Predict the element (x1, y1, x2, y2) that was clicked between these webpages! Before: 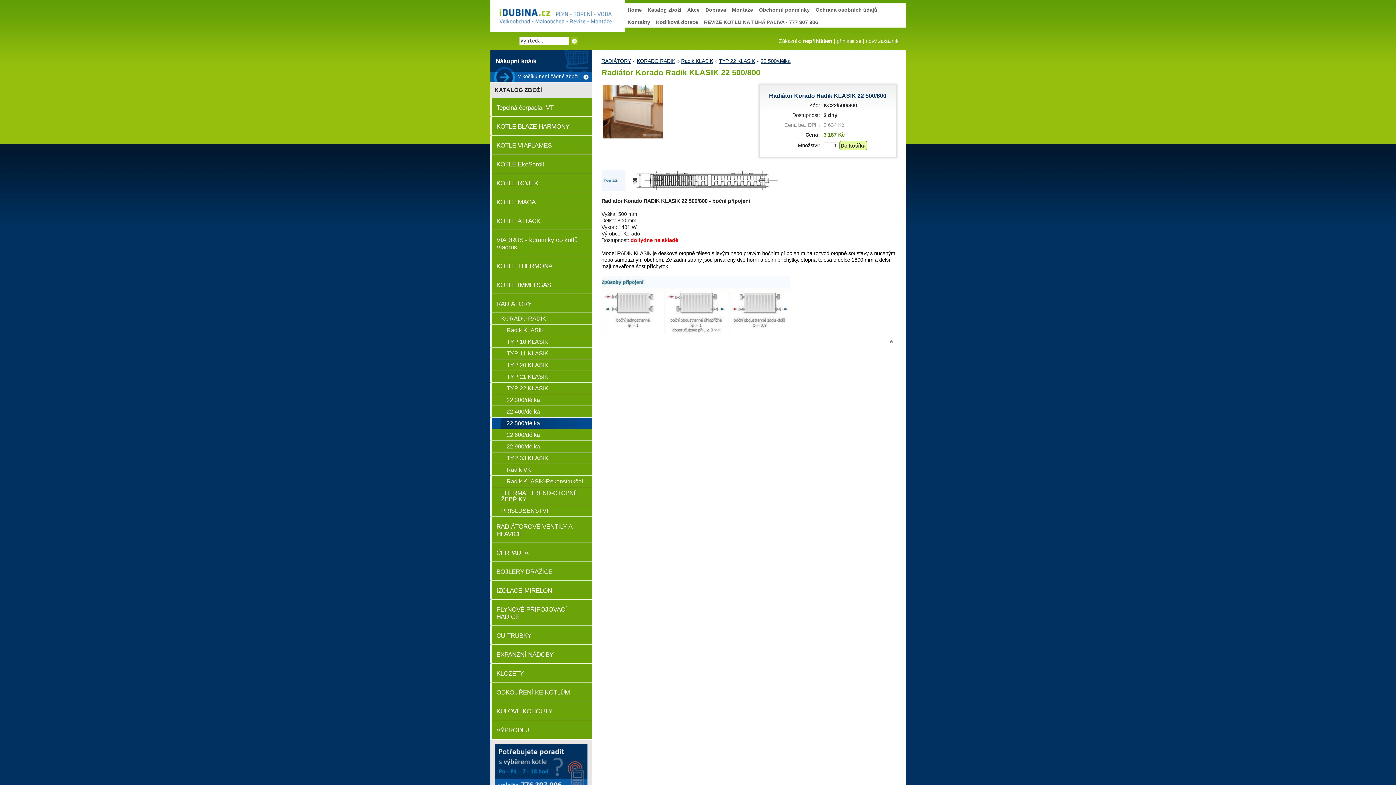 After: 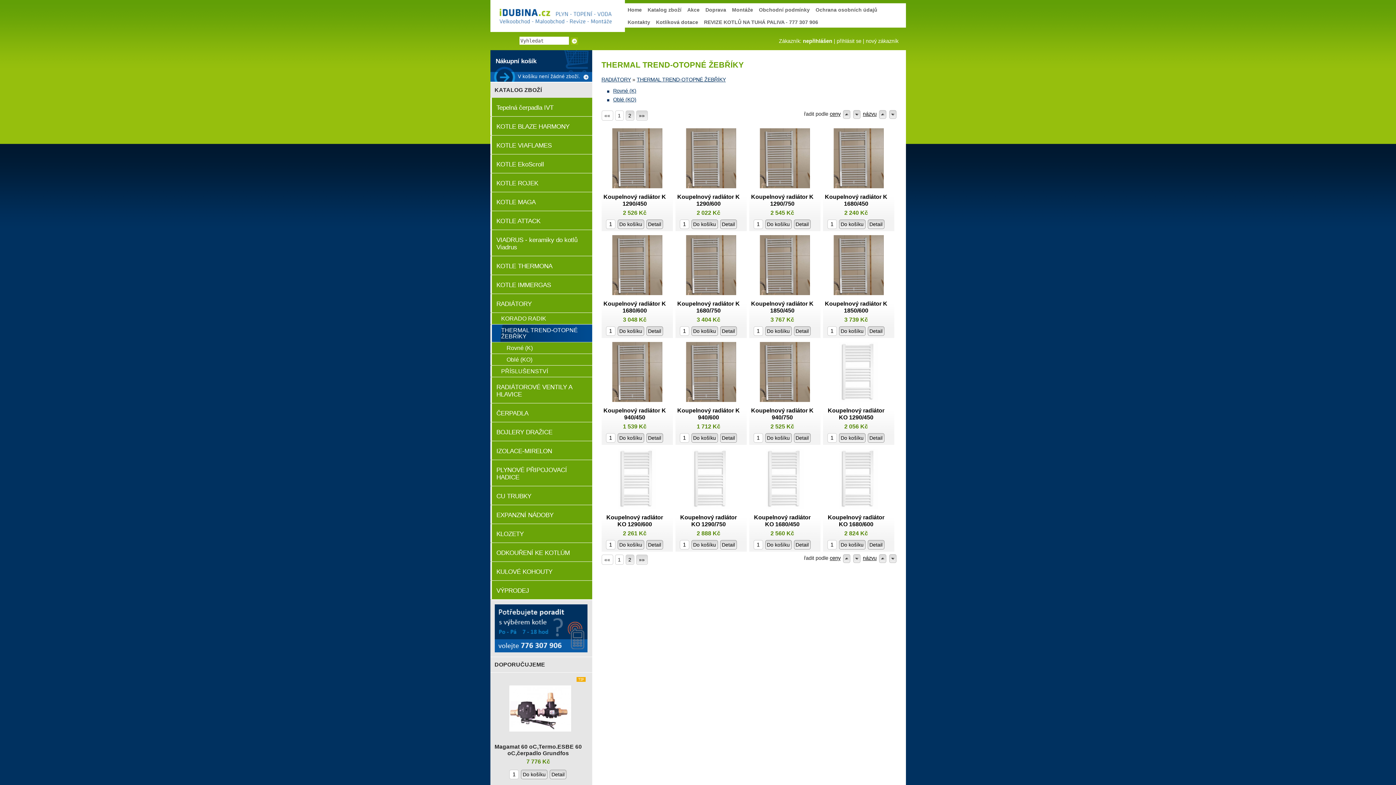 Action: label: THERMAL TREND-OTOPNÉ ŽEBŘÍKY bbox: (490, 487, 592, 505)